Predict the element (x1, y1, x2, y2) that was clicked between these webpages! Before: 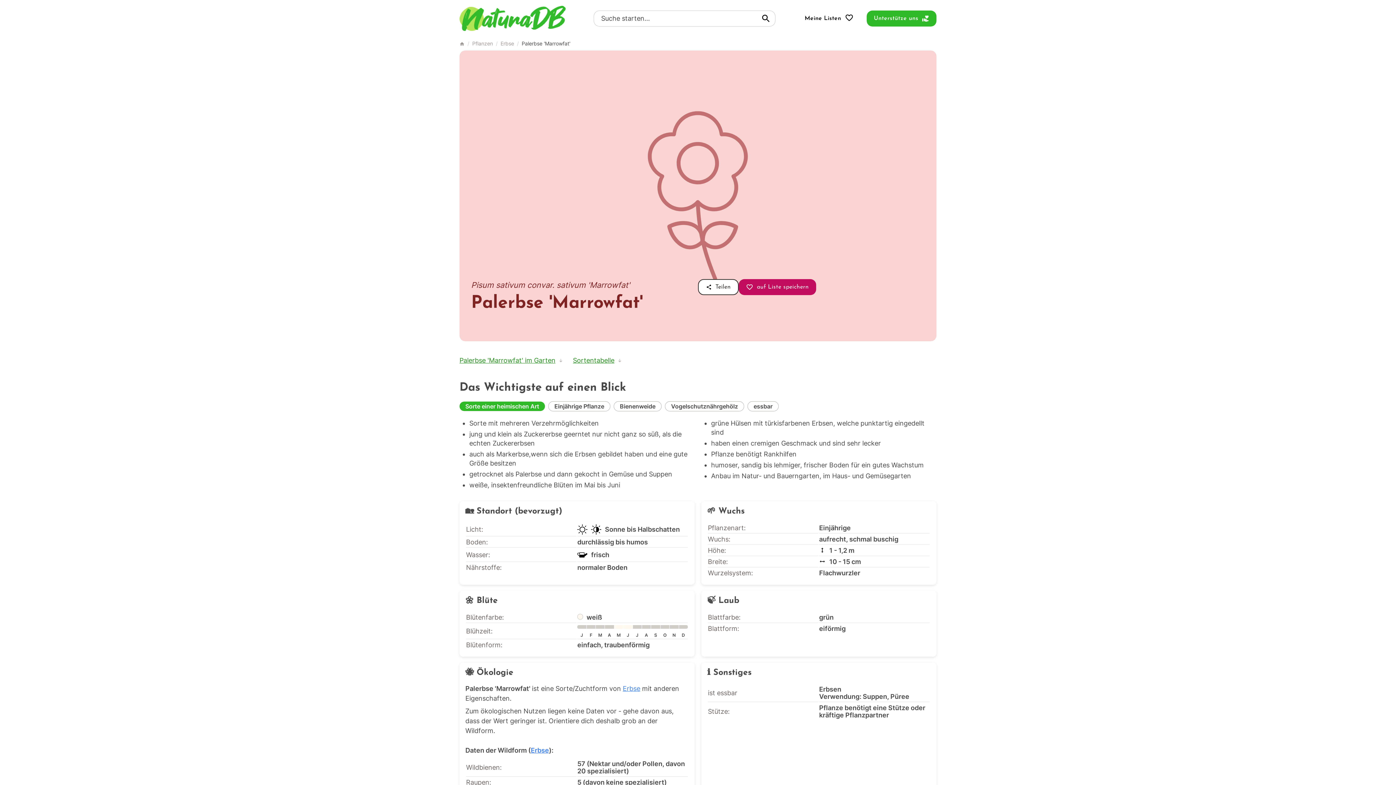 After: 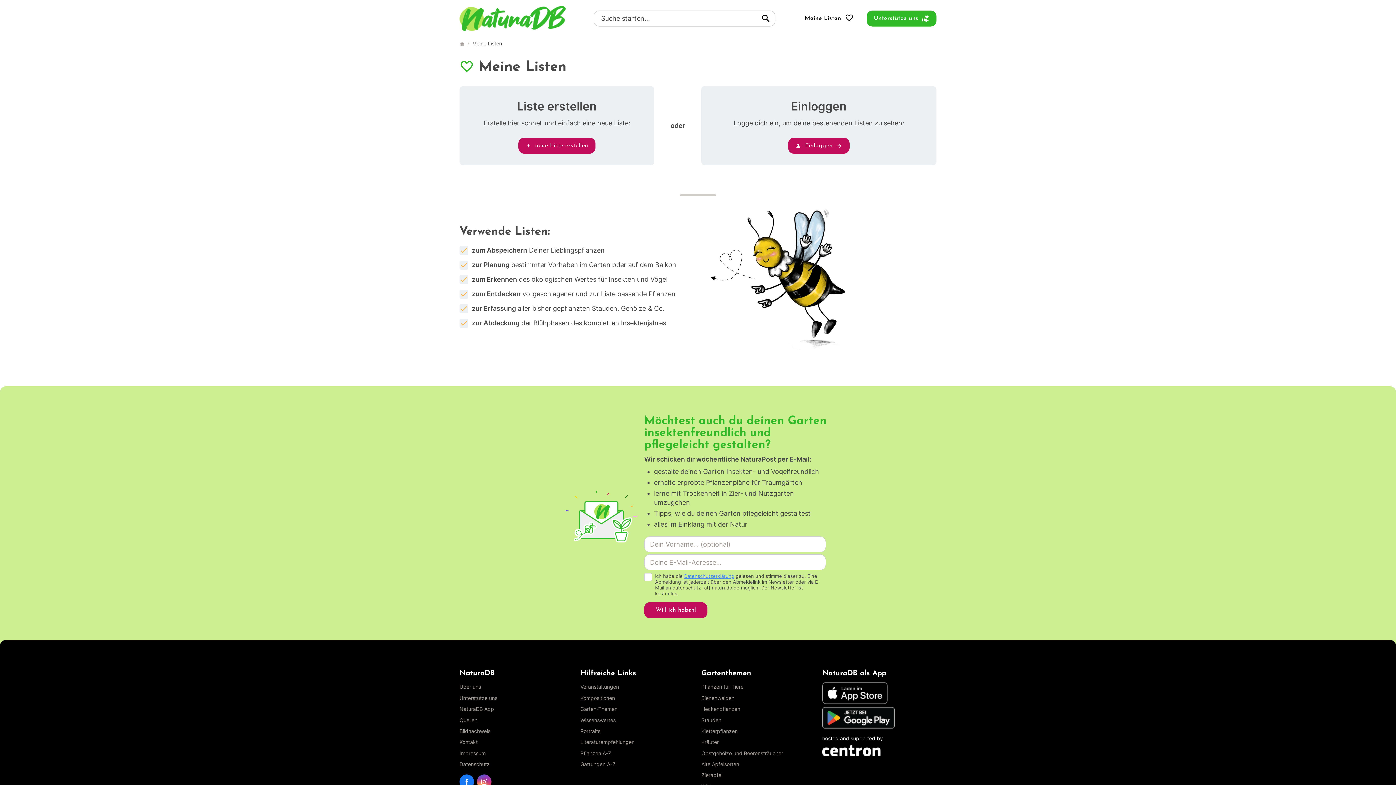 Action: bbox: (797, 10, 861, 26) label: Meine 
Listen